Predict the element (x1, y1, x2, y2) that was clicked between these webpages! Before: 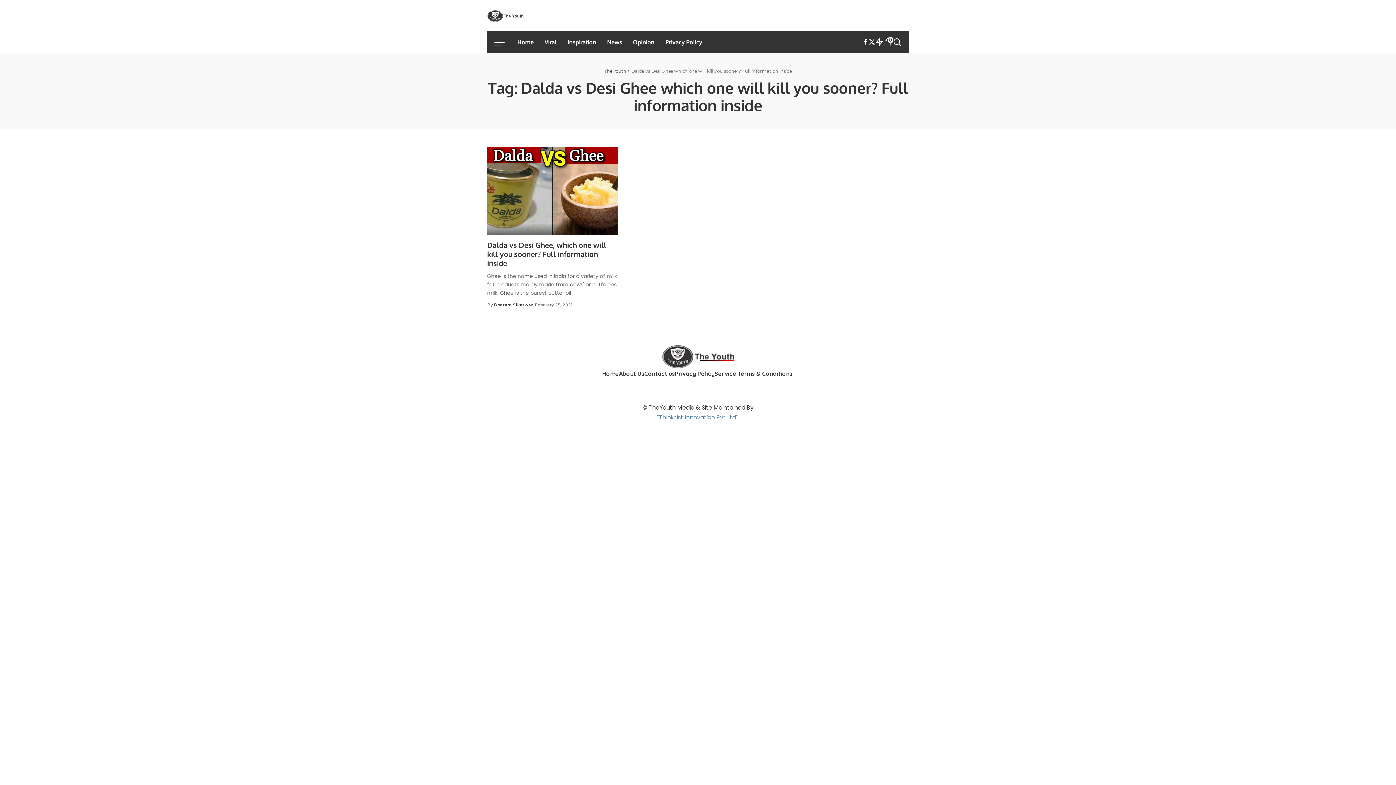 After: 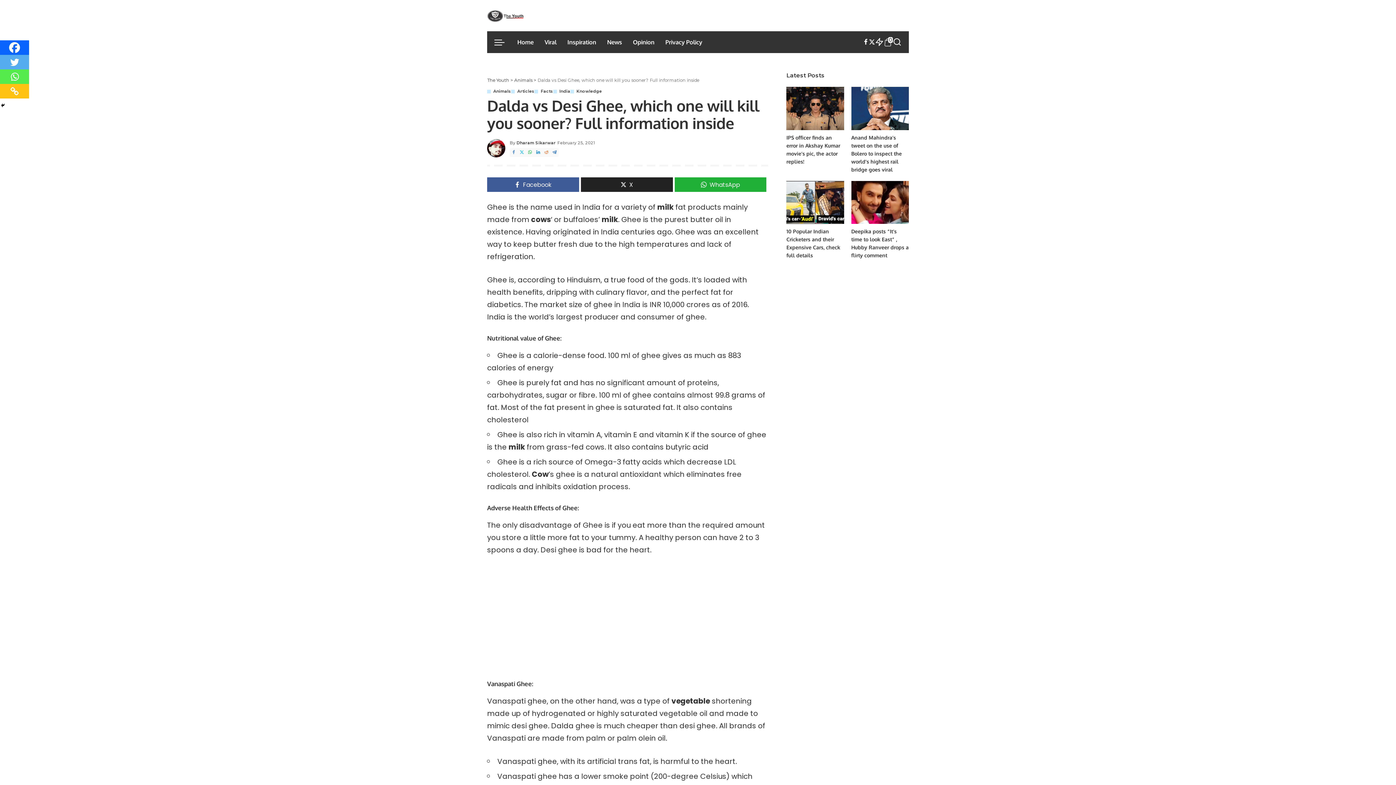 Action: bbox: (487, 240, 606, 268) label: Dalda vs Desi Ghee, which one will kill you sooner? Full information inside